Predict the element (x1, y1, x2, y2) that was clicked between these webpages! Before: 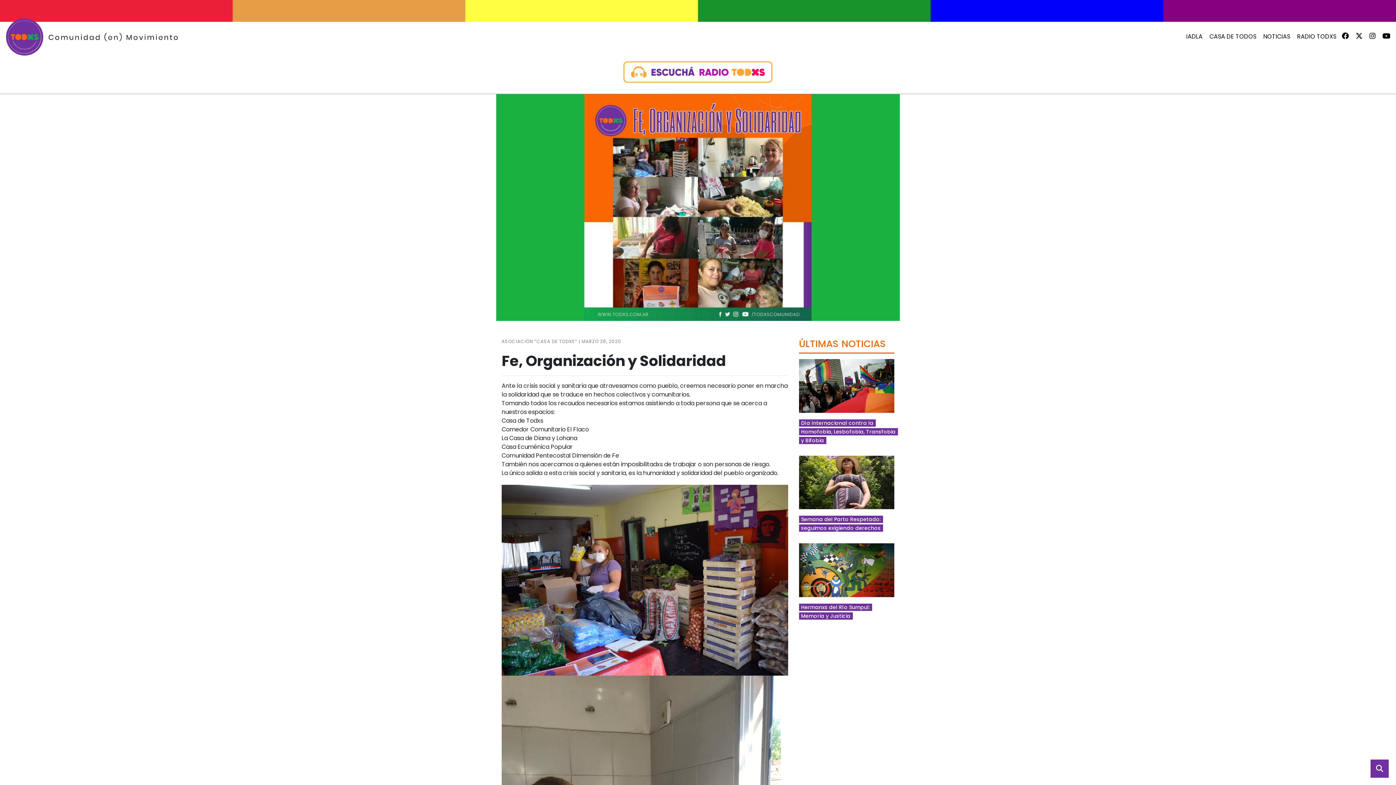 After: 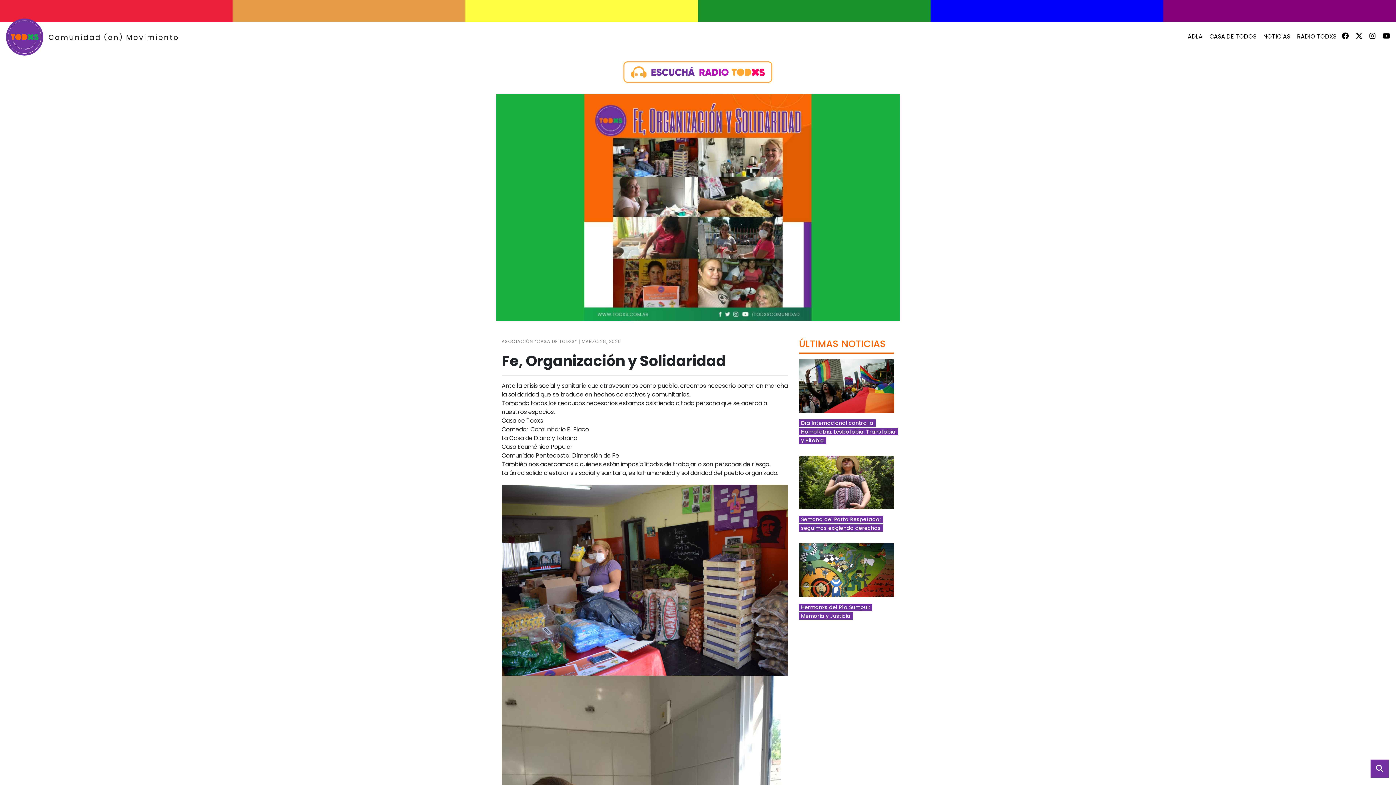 Action: bbox: (1342, 31, 1349, 40)